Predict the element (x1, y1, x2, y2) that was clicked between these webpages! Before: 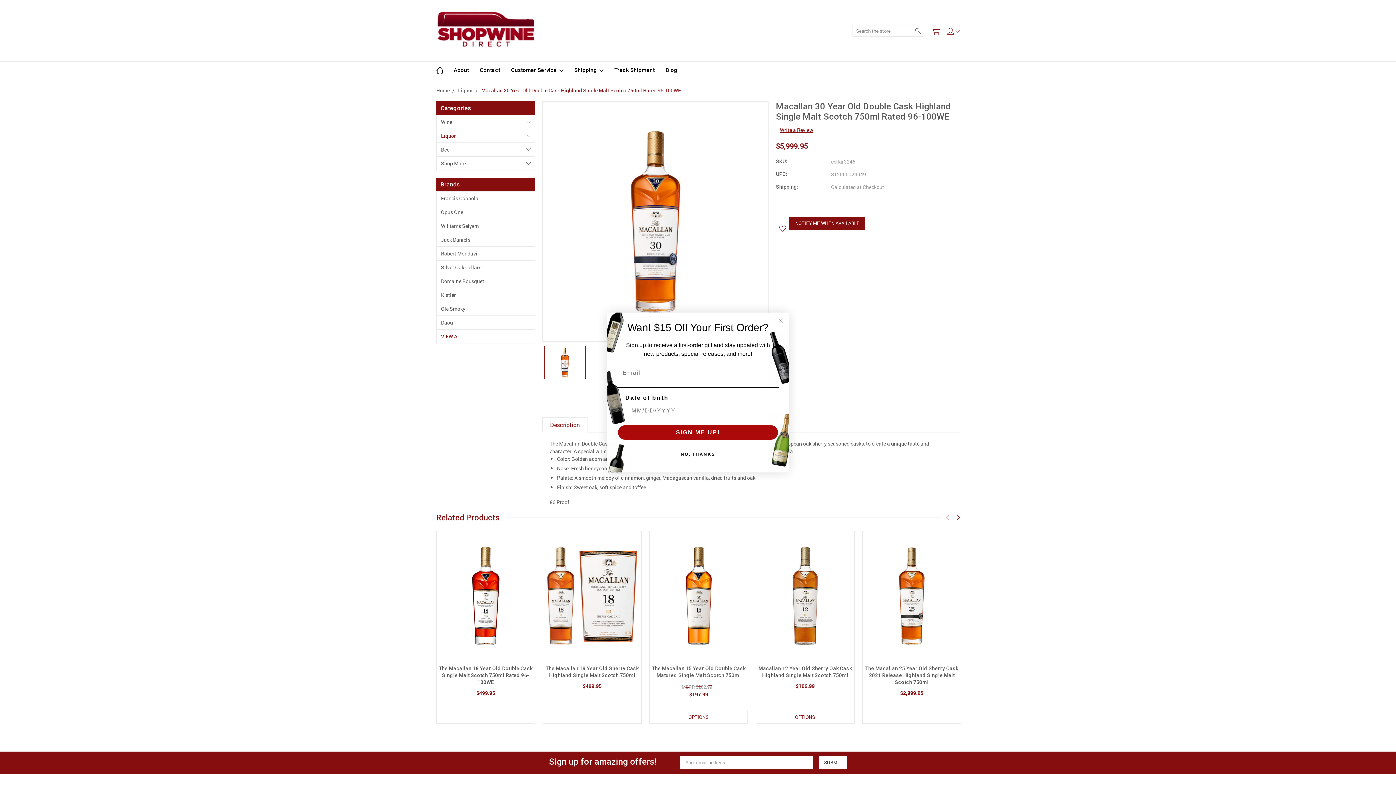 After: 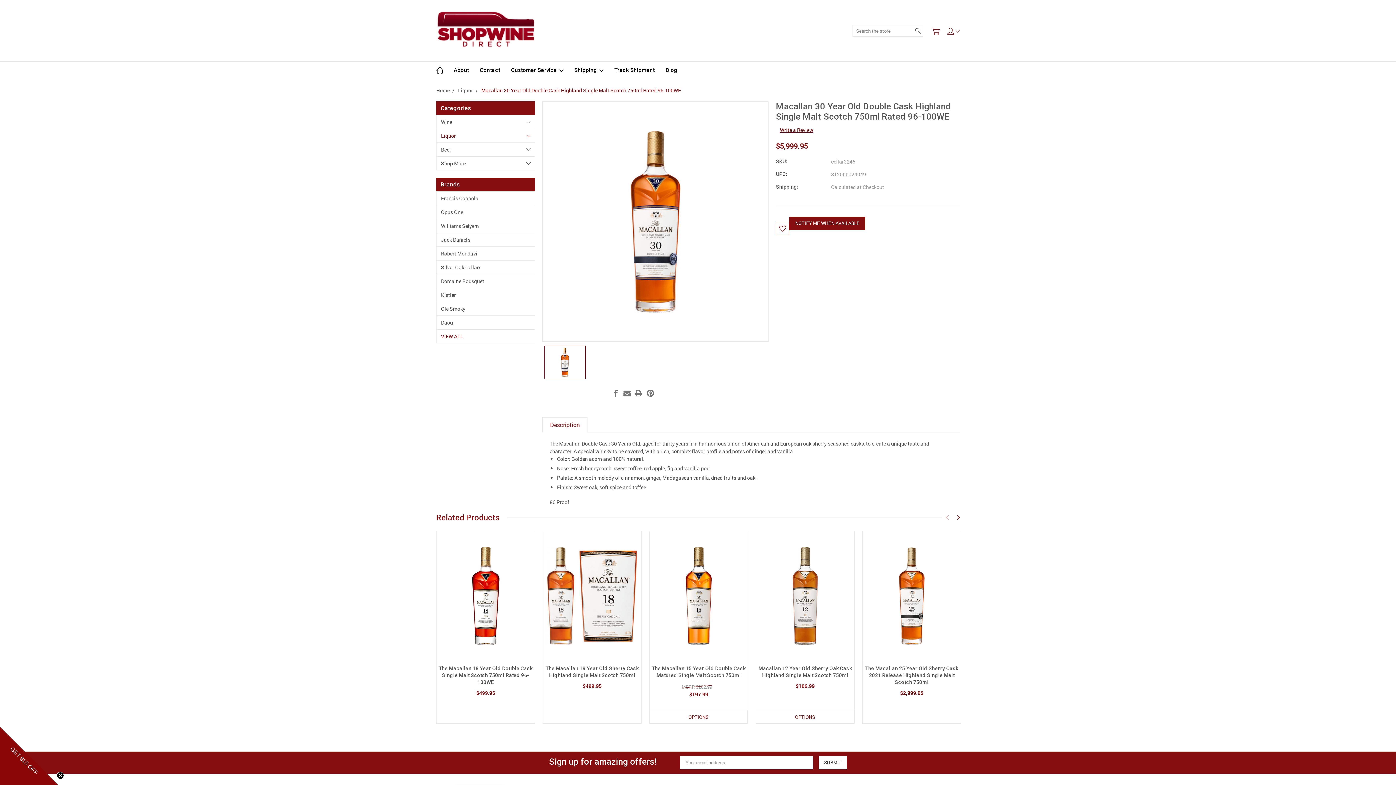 Action: label: NO, THANKS bbox: (616, 447, 779, 461)